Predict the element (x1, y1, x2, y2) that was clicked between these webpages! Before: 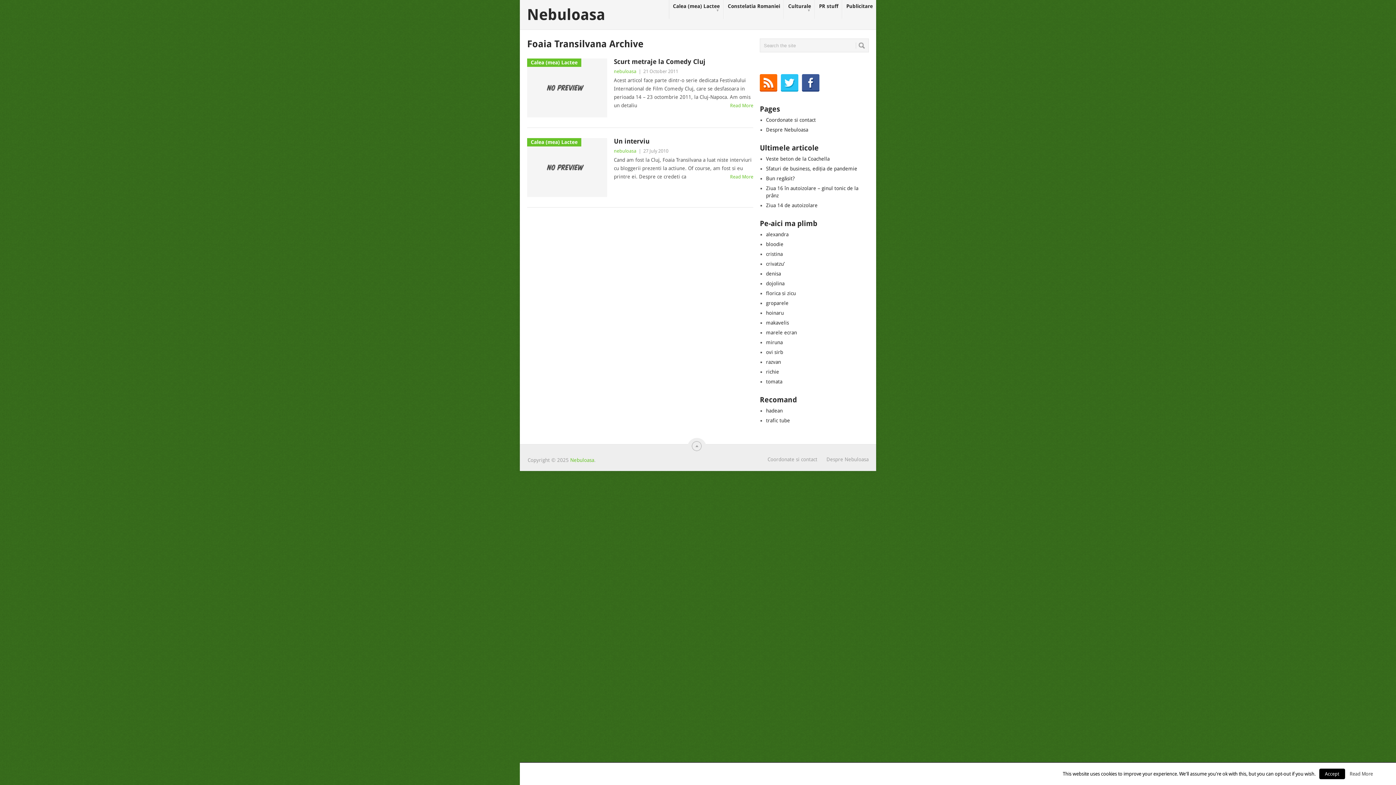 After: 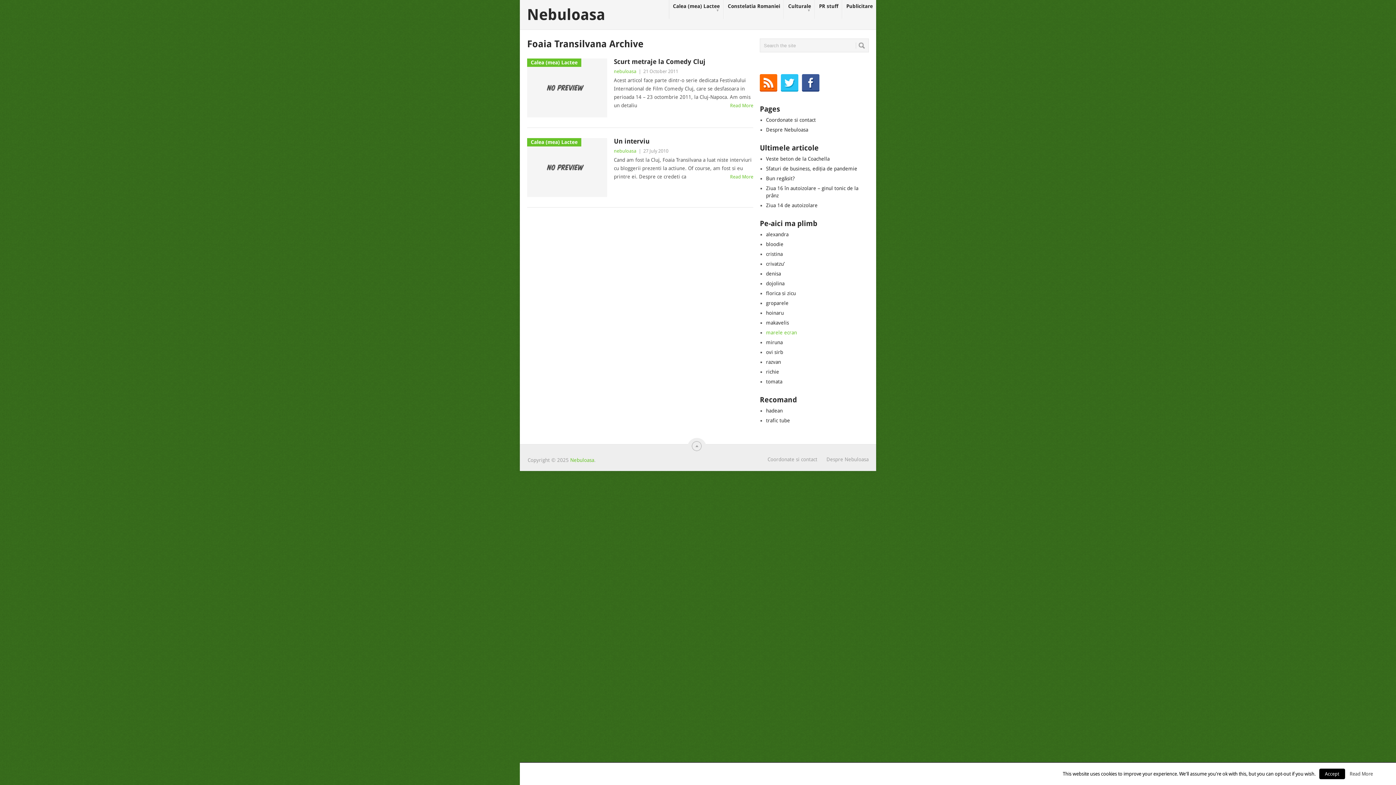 Action: label: marele ecran bbox: (766, 329, 797, 335)